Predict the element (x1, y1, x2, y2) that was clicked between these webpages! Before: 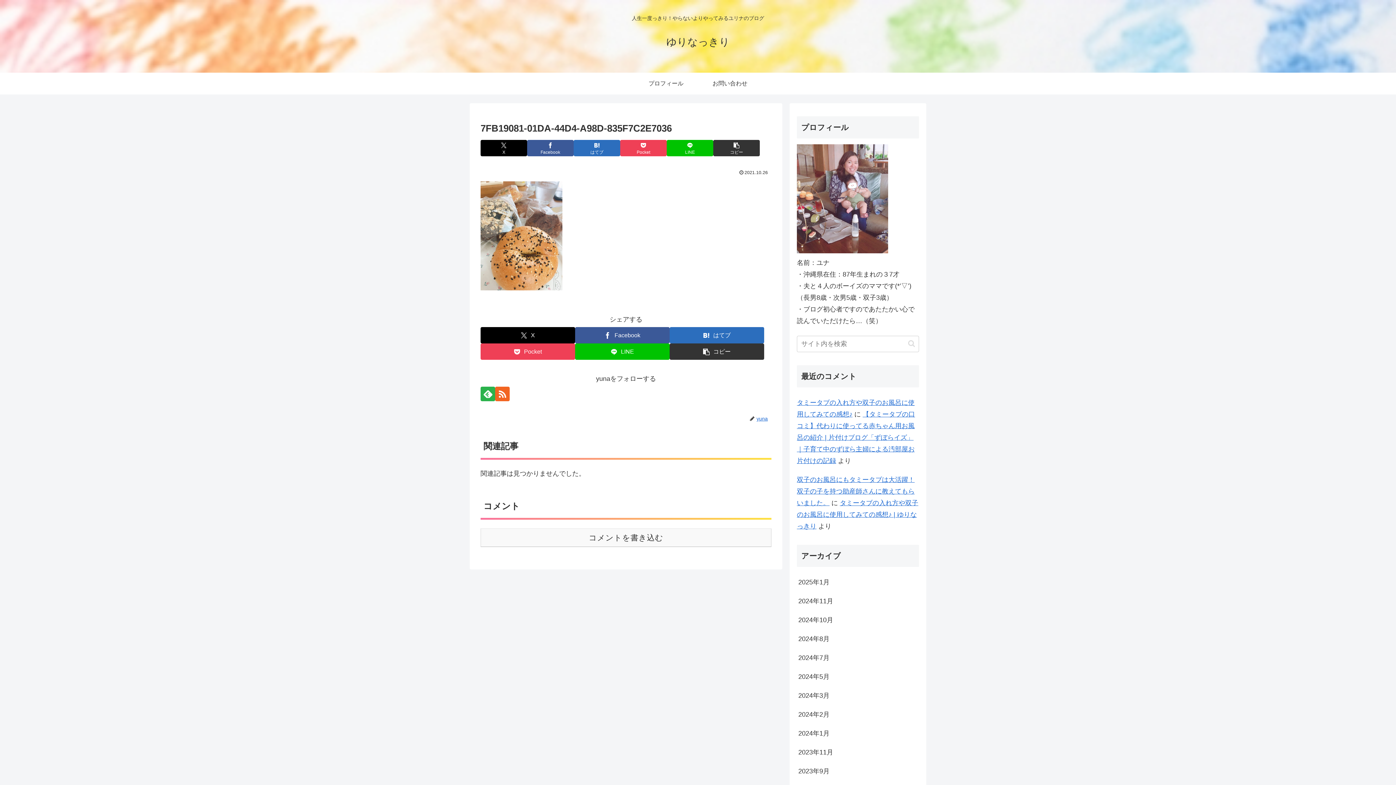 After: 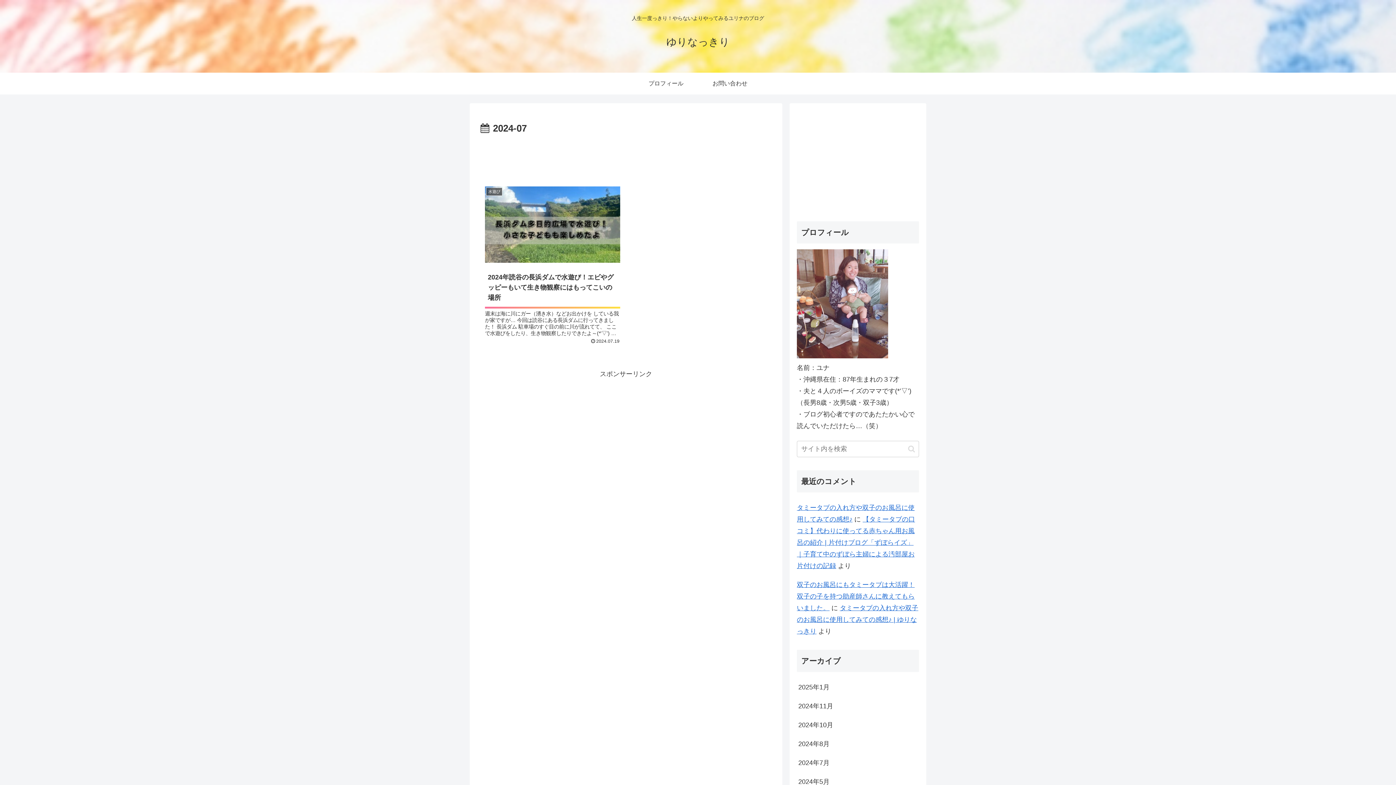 Action: label: 2024年7月 bbox: (797, 648, 919, 667)